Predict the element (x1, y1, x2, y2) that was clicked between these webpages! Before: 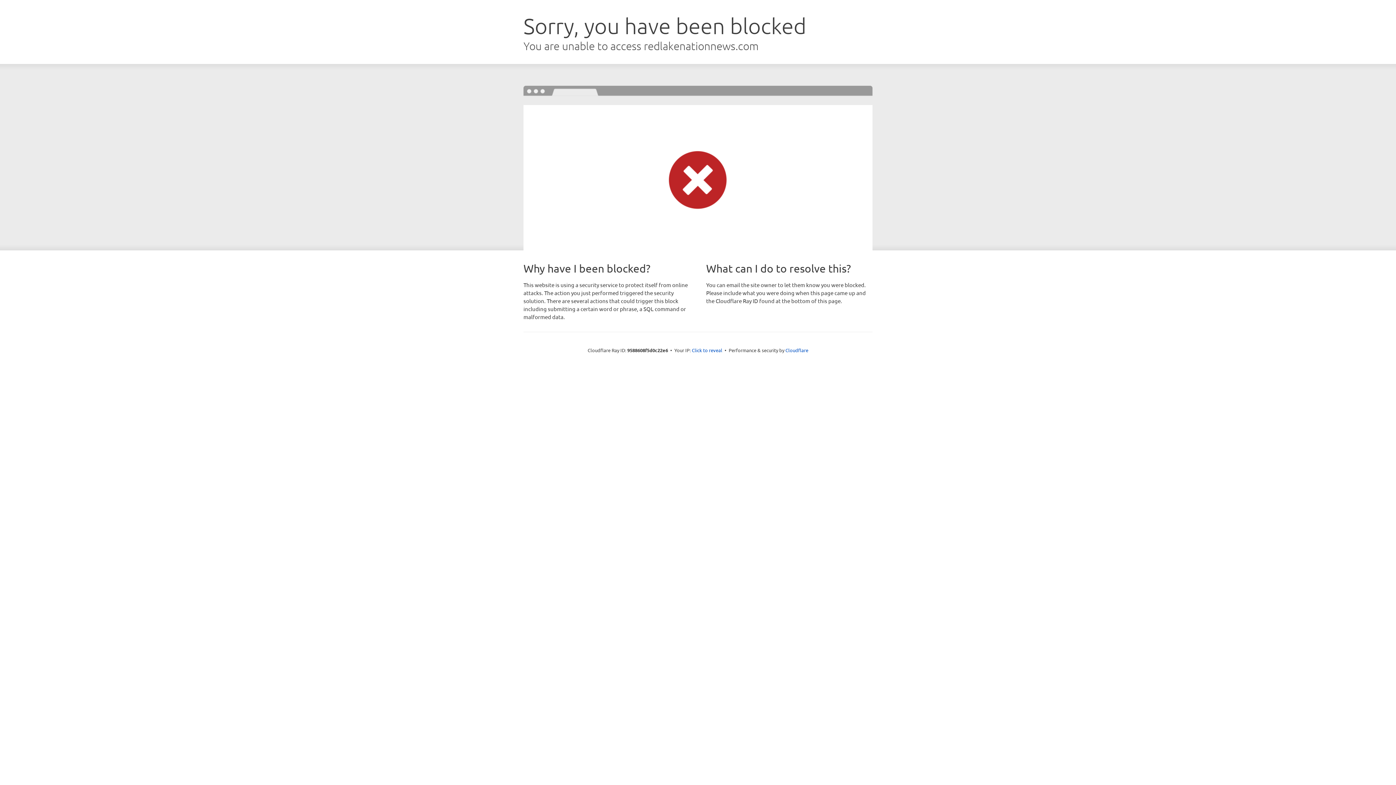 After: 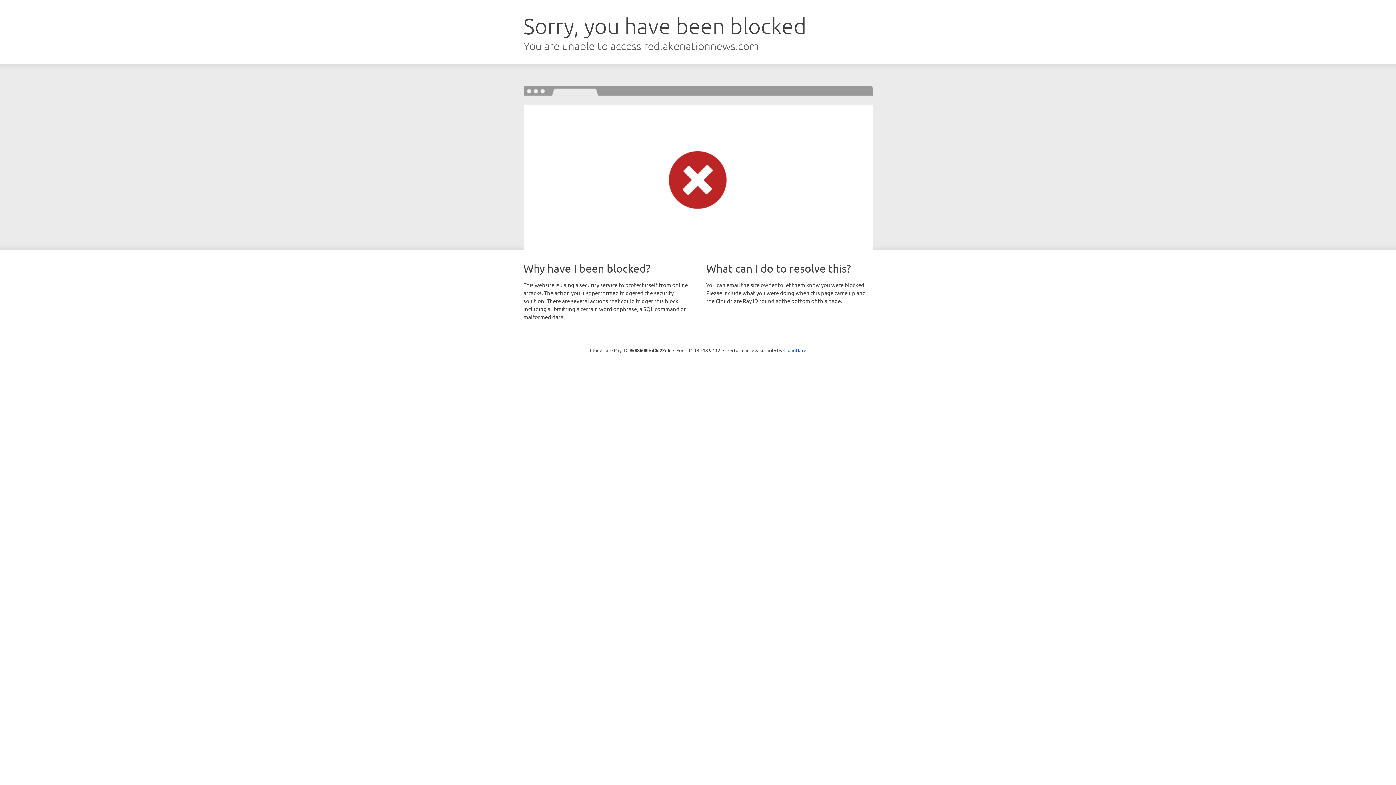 Action: label: Click to reveal bbox: (692, 346, 722, 353)